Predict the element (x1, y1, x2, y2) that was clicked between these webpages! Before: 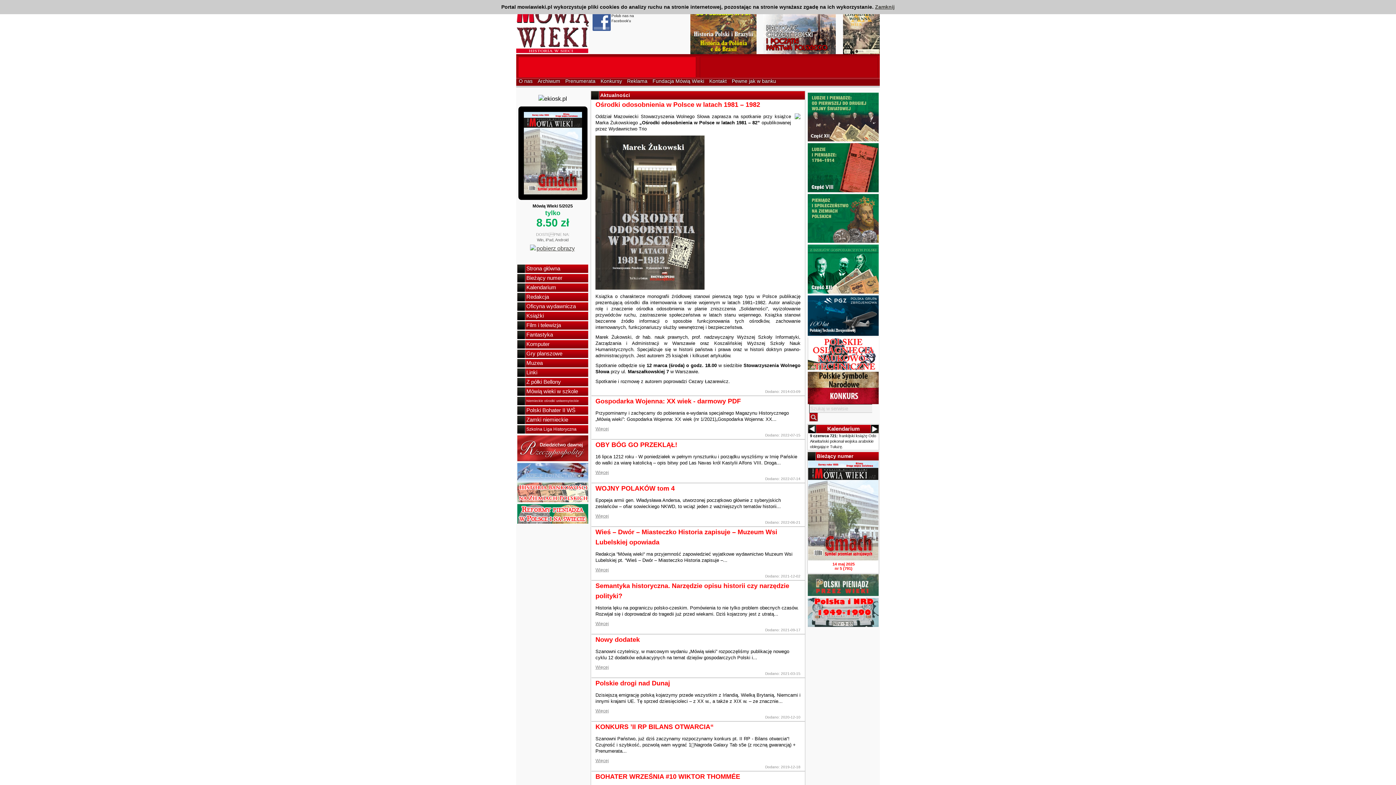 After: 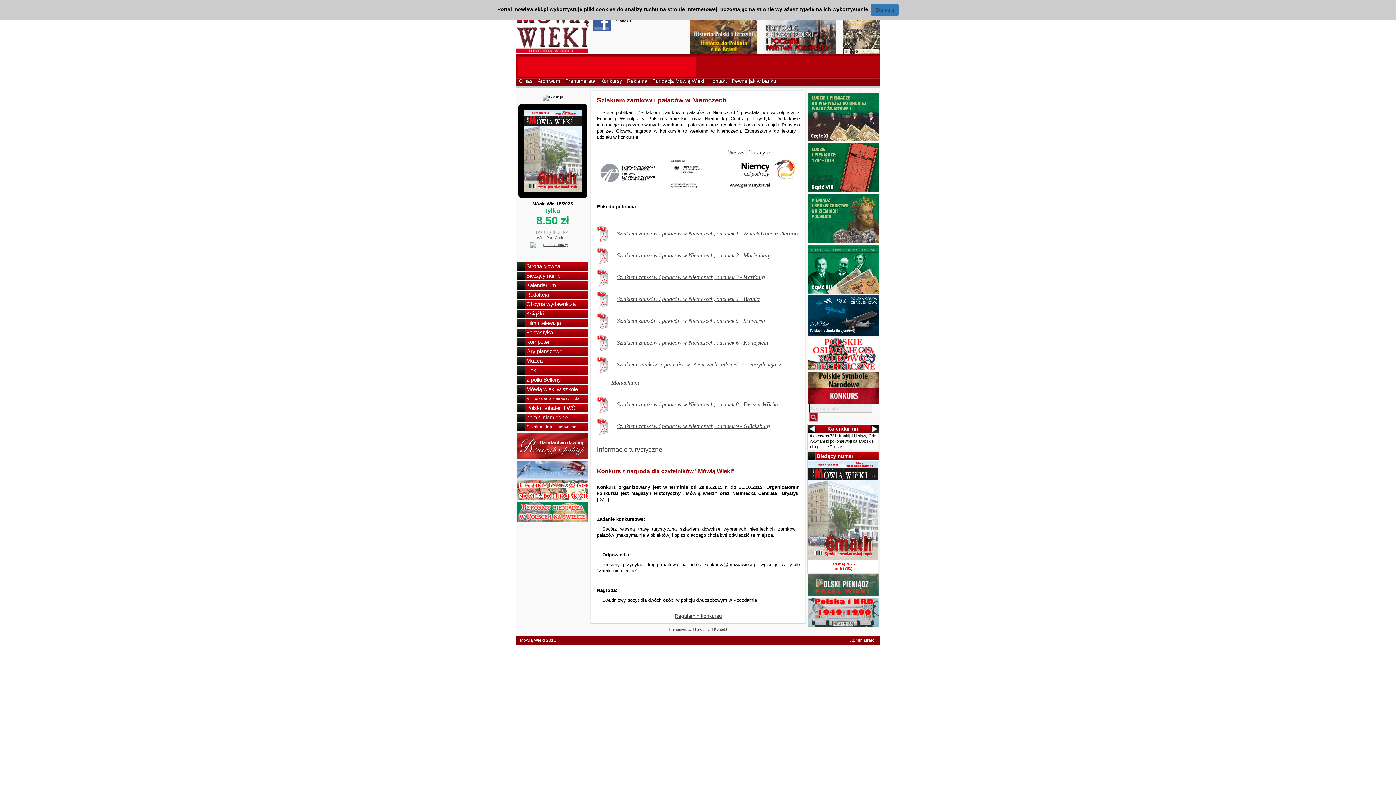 Action: bbox: (516, 415, 589, 425) label: Zamki niemieckie